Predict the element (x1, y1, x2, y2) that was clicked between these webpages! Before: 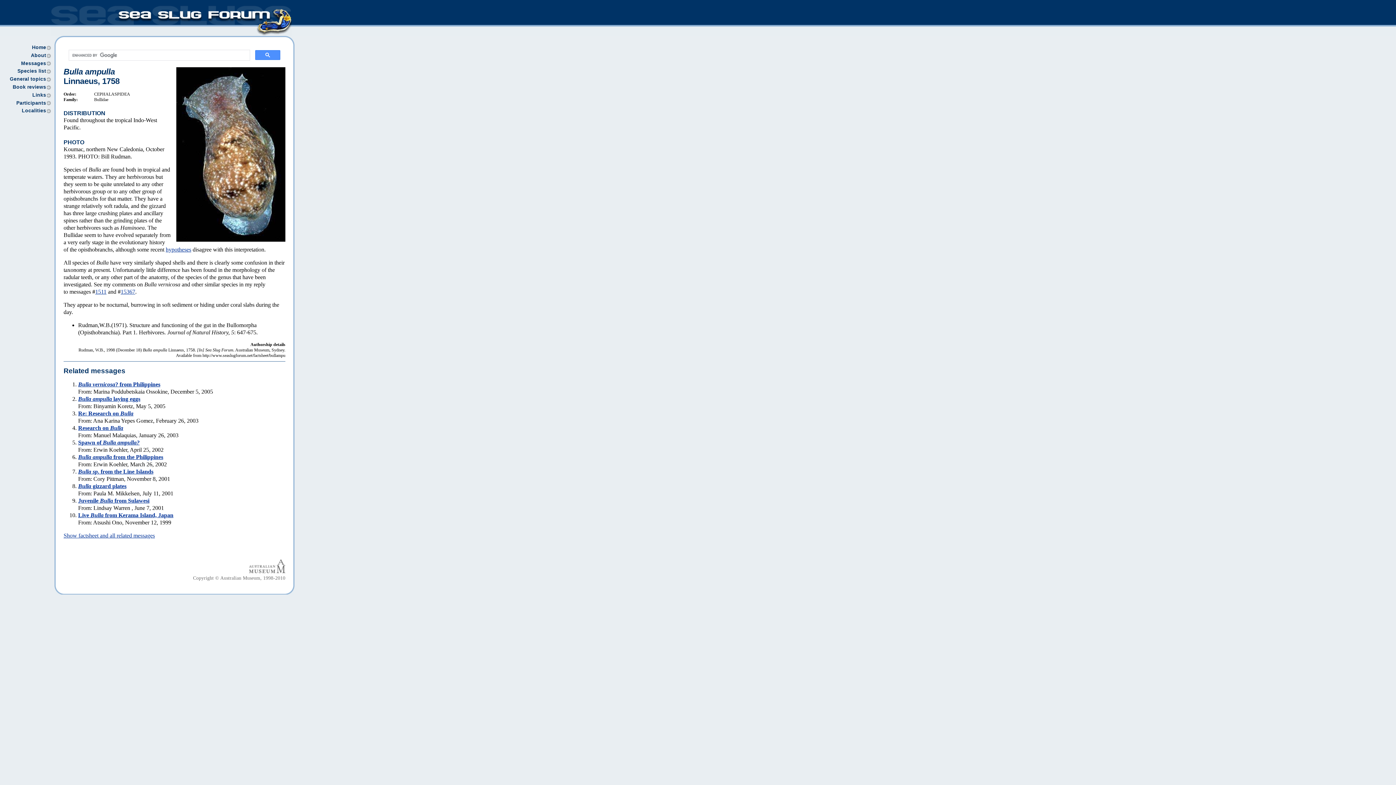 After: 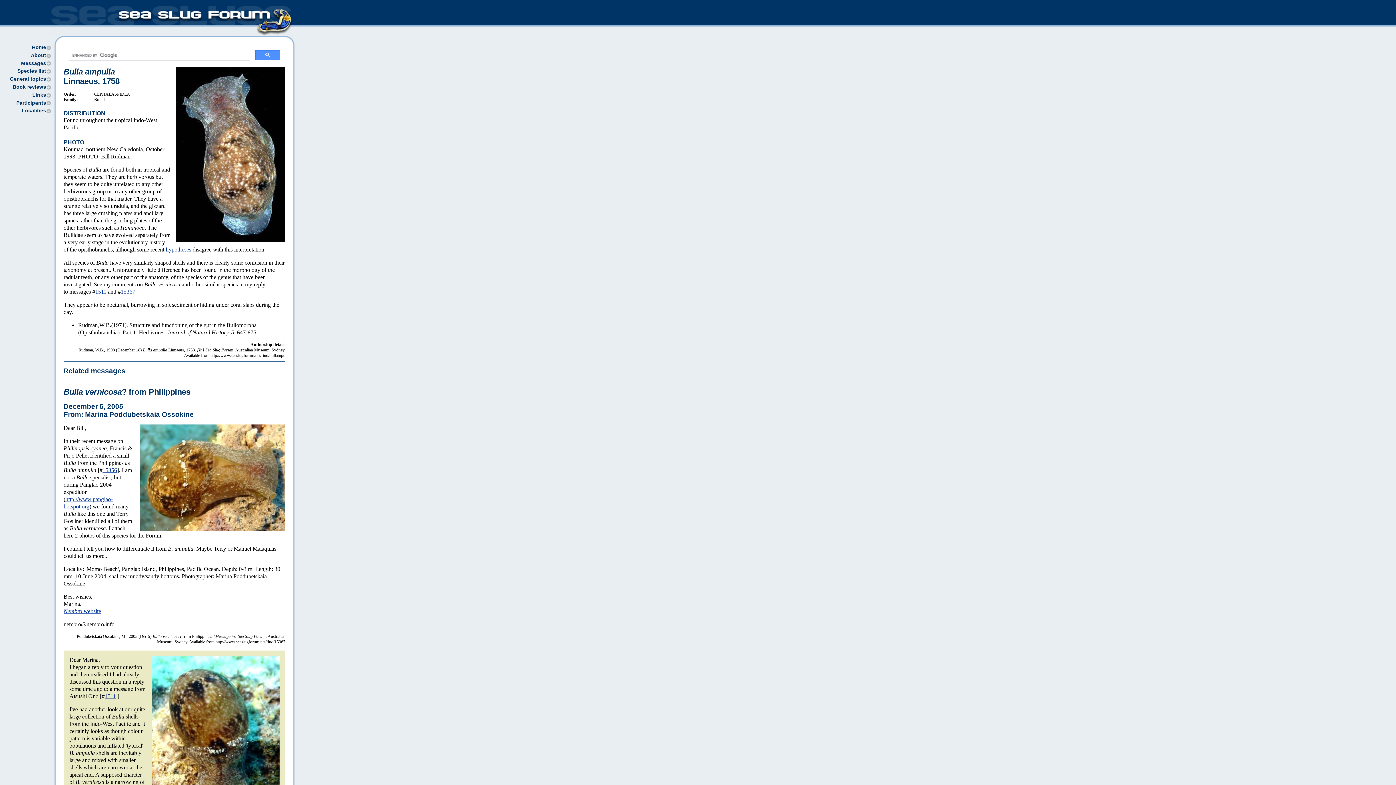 Action: label: Show factsheet and all related messages bbox: (63, 532, 154, 539)